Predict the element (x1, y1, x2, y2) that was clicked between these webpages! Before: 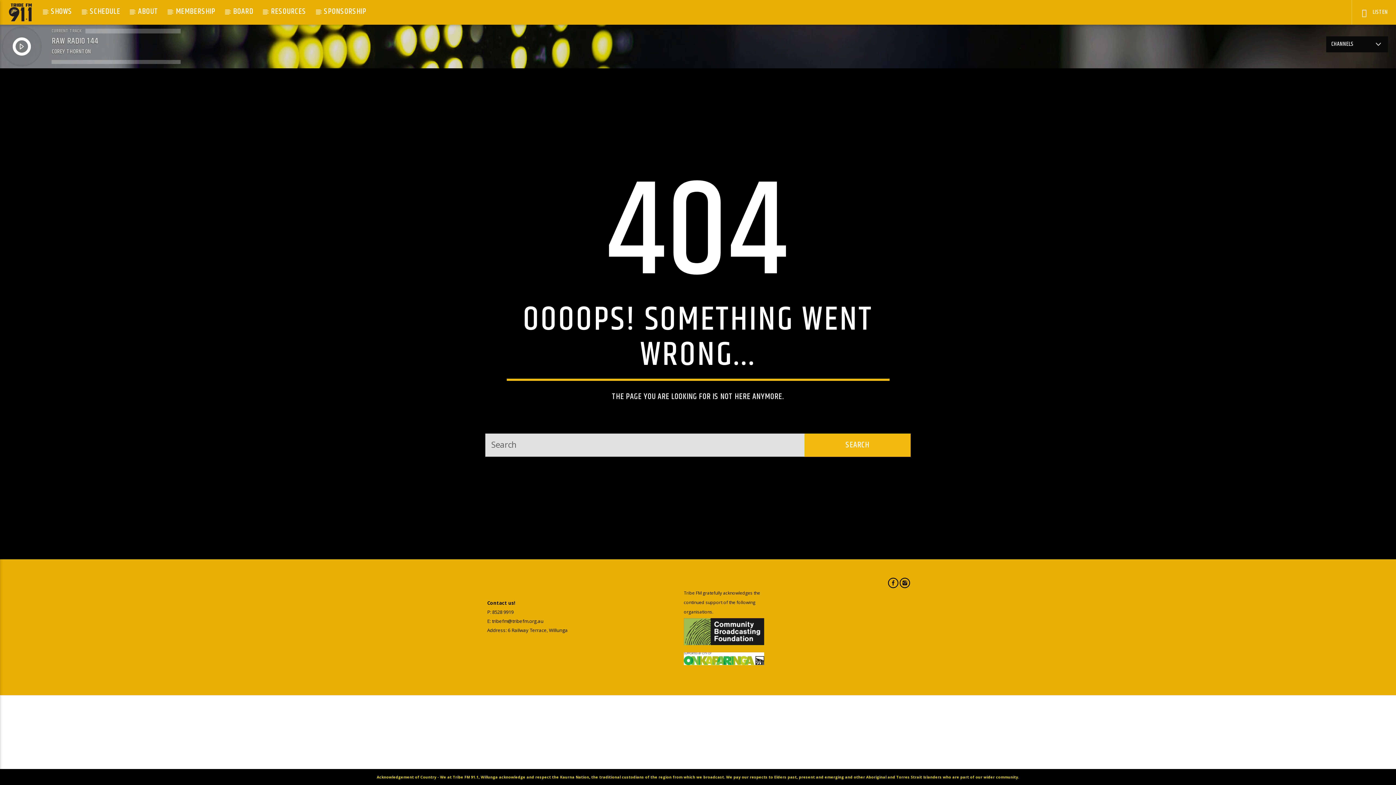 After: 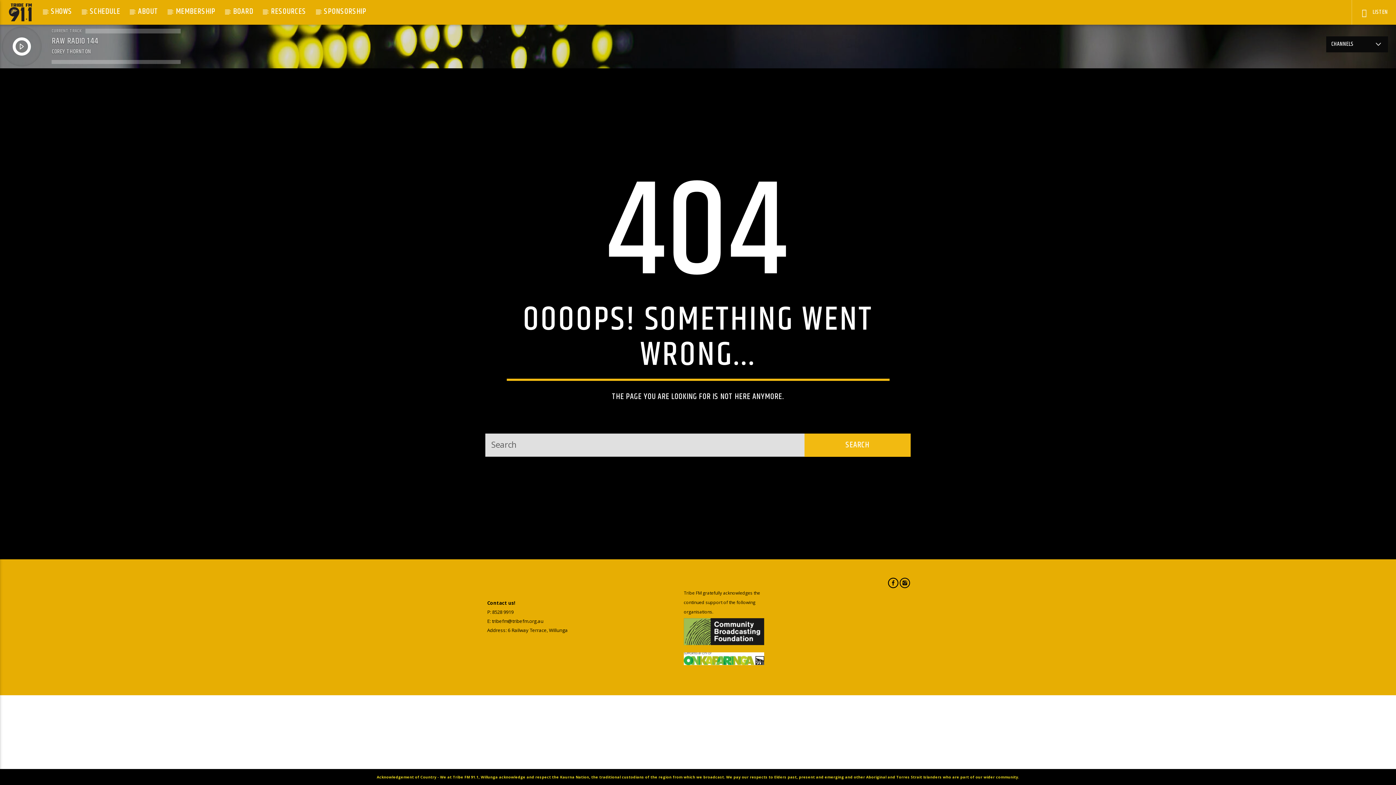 Action: bbox: (887, 574, 899, 590)